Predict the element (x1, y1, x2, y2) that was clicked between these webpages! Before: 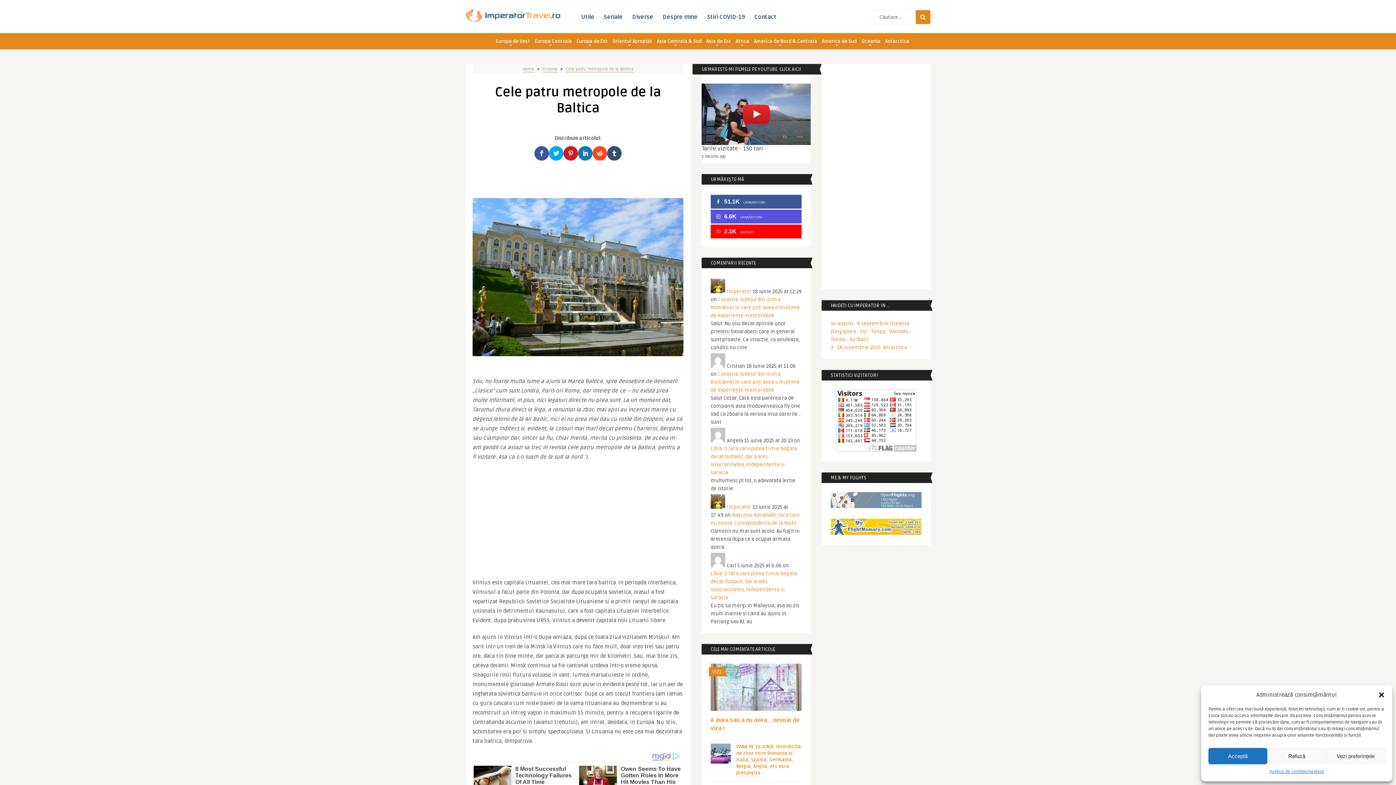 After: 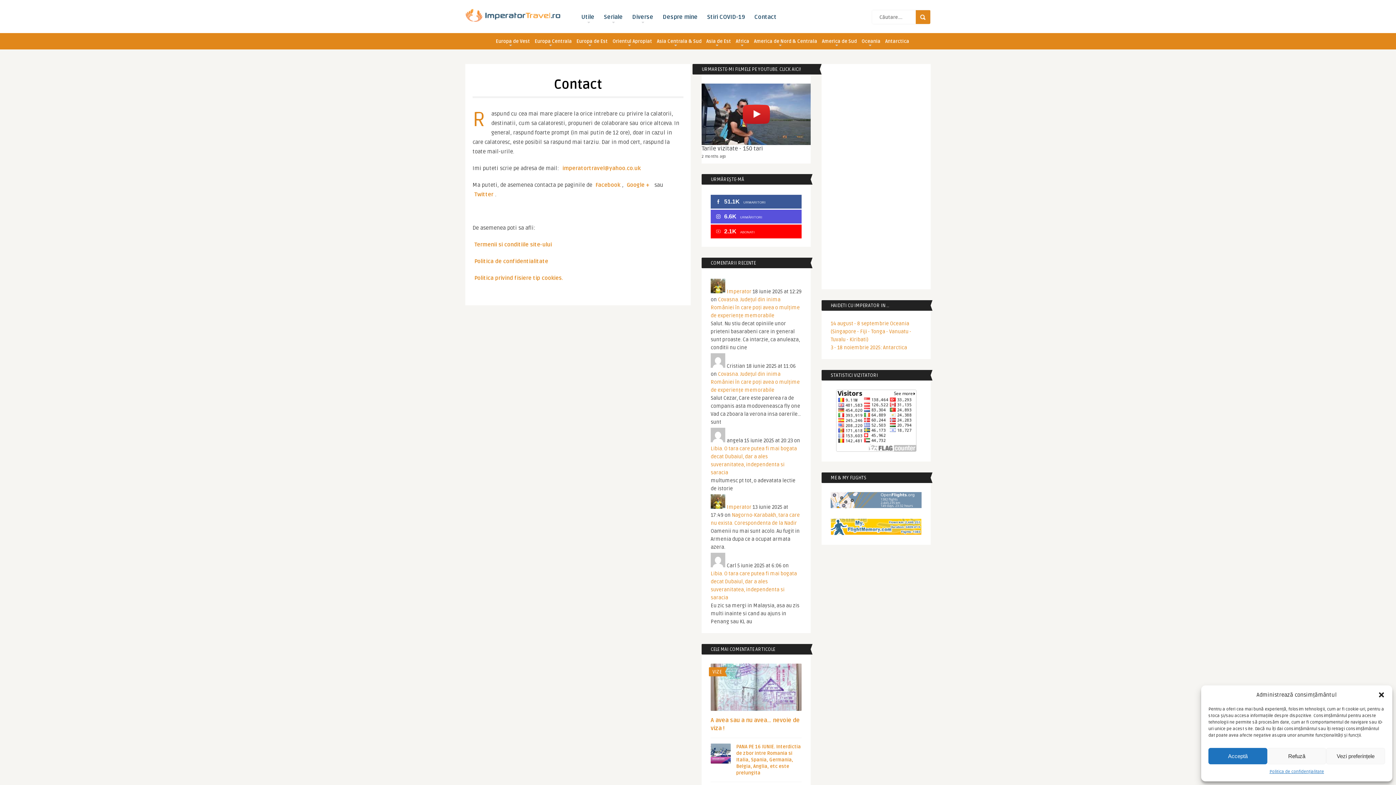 Action: bbox: (751, 8, 779, 24) label: Contact